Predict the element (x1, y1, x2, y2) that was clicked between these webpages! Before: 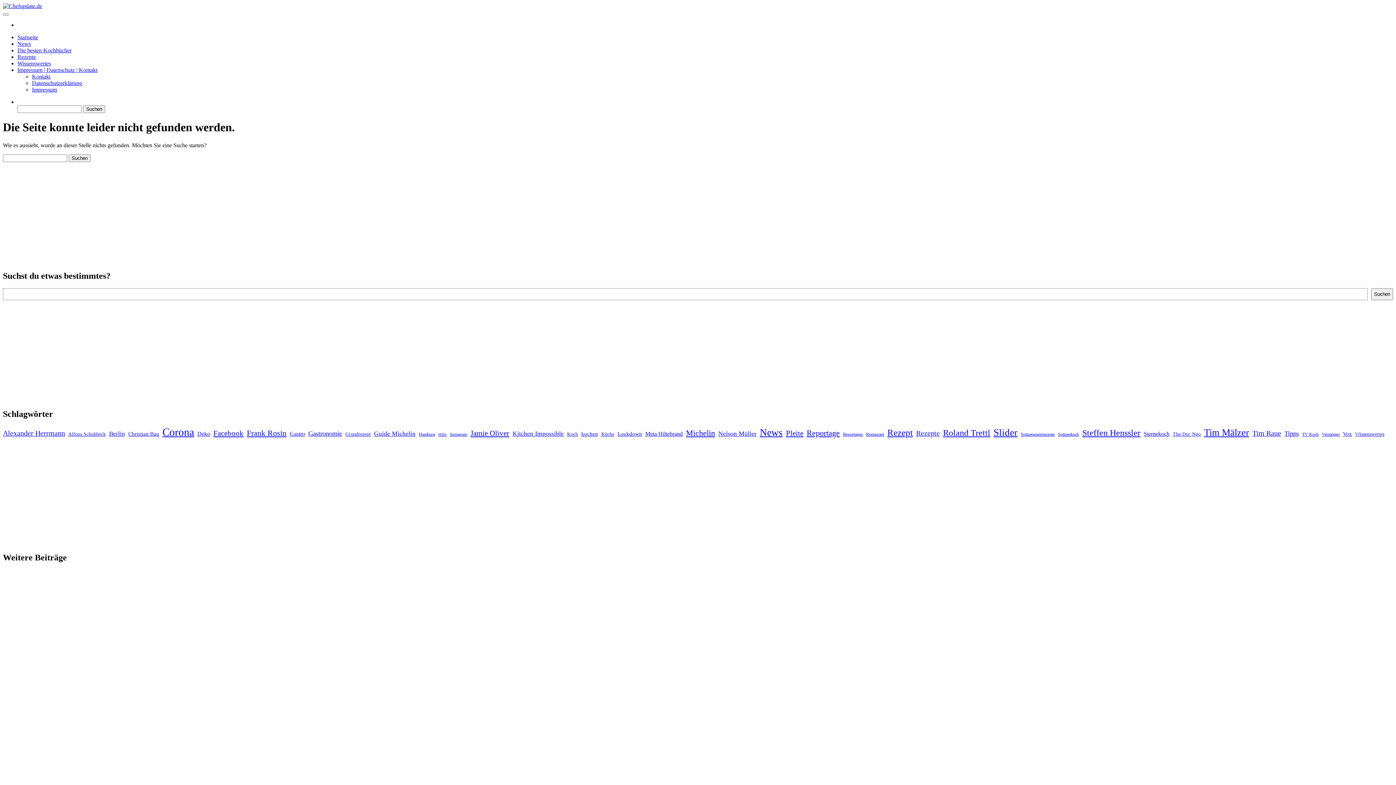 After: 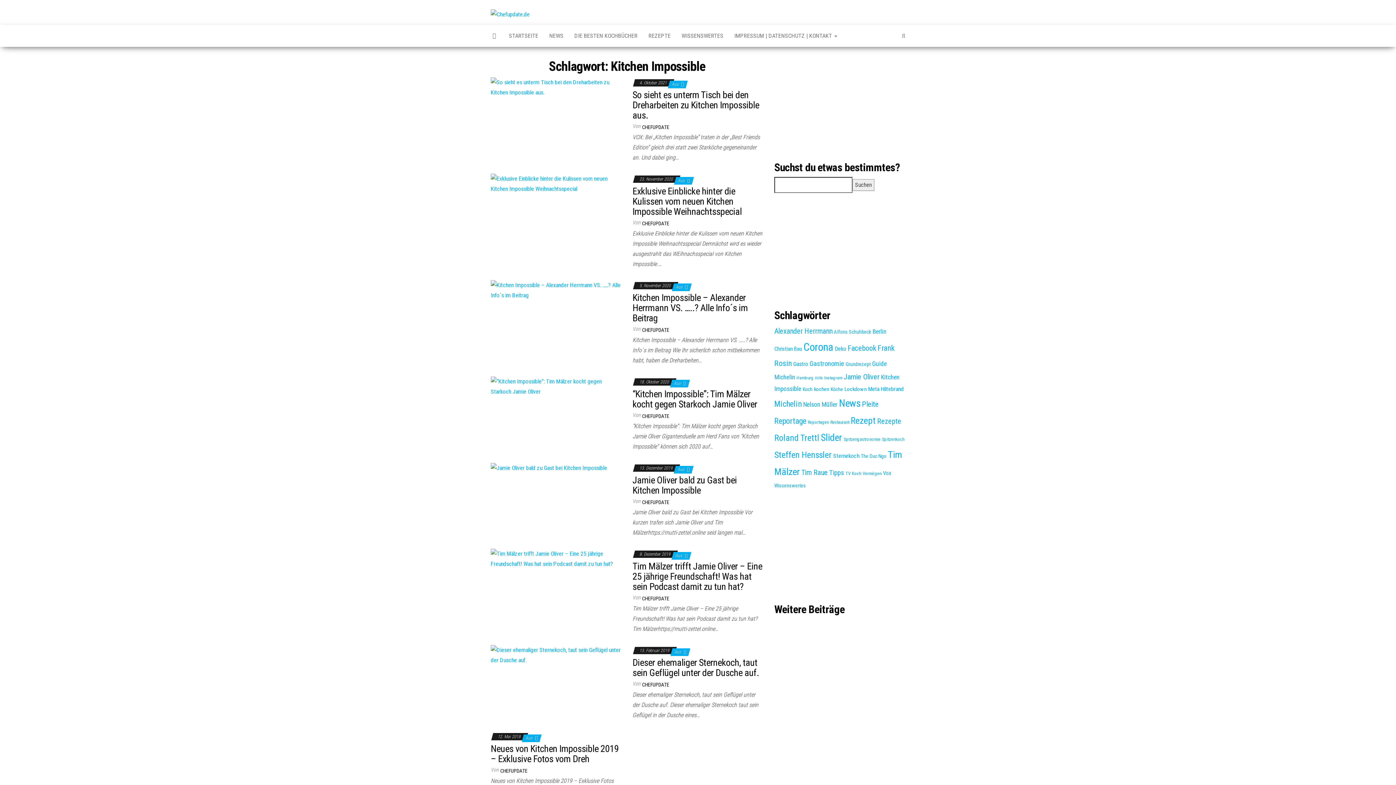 Action: label: Kitchen Impossible (10 Einträge) bbox: (512, 430, 564, 437)